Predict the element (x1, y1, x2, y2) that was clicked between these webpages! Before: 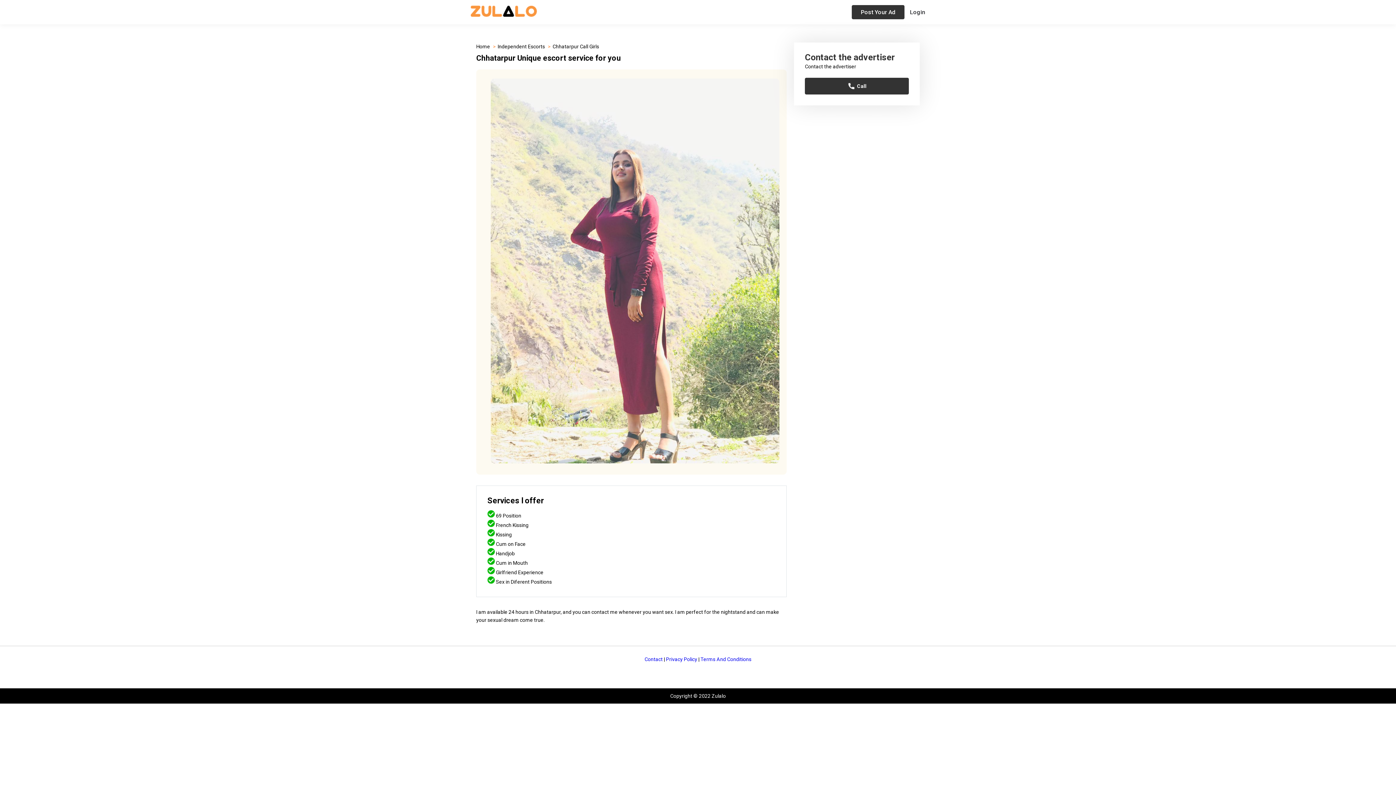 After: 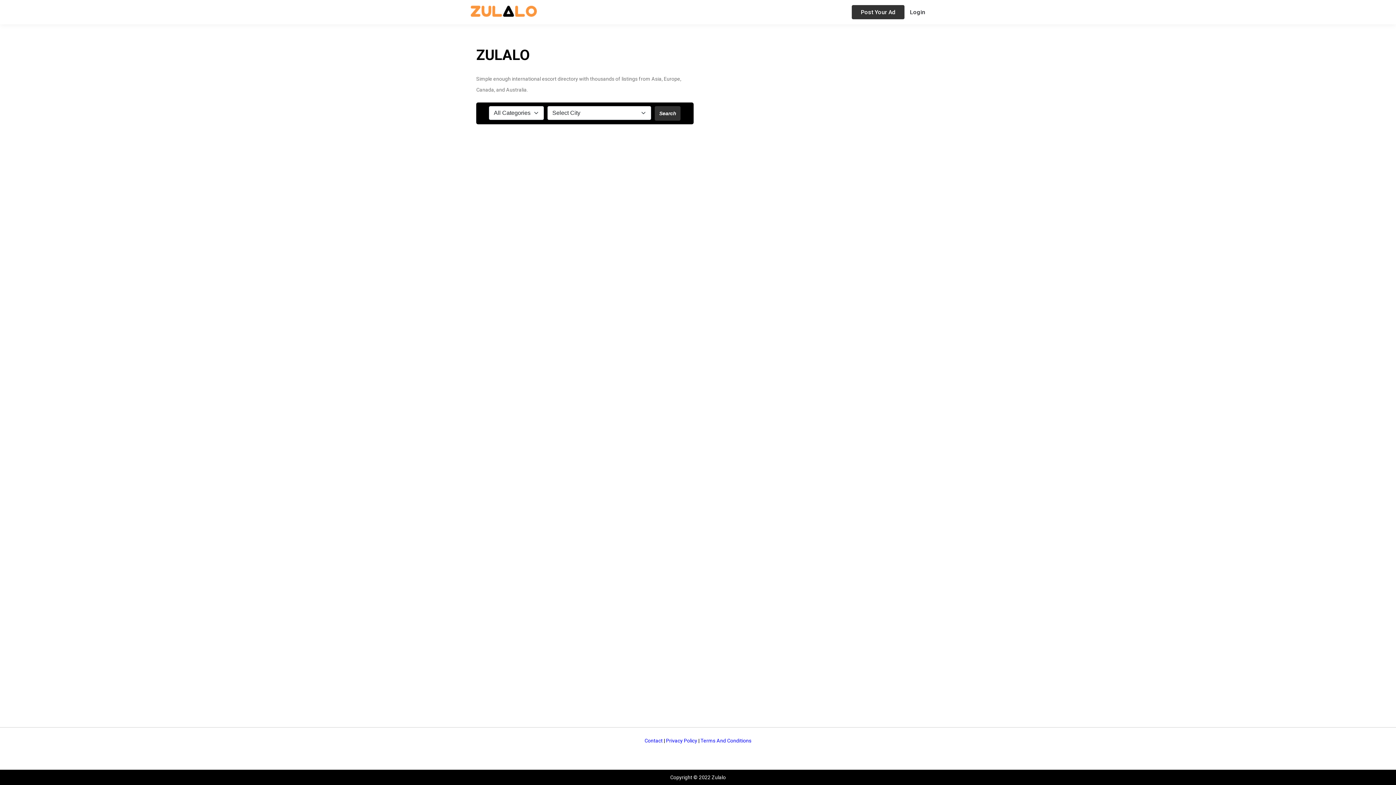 Action: bbox: (470, 12, 537, 17)